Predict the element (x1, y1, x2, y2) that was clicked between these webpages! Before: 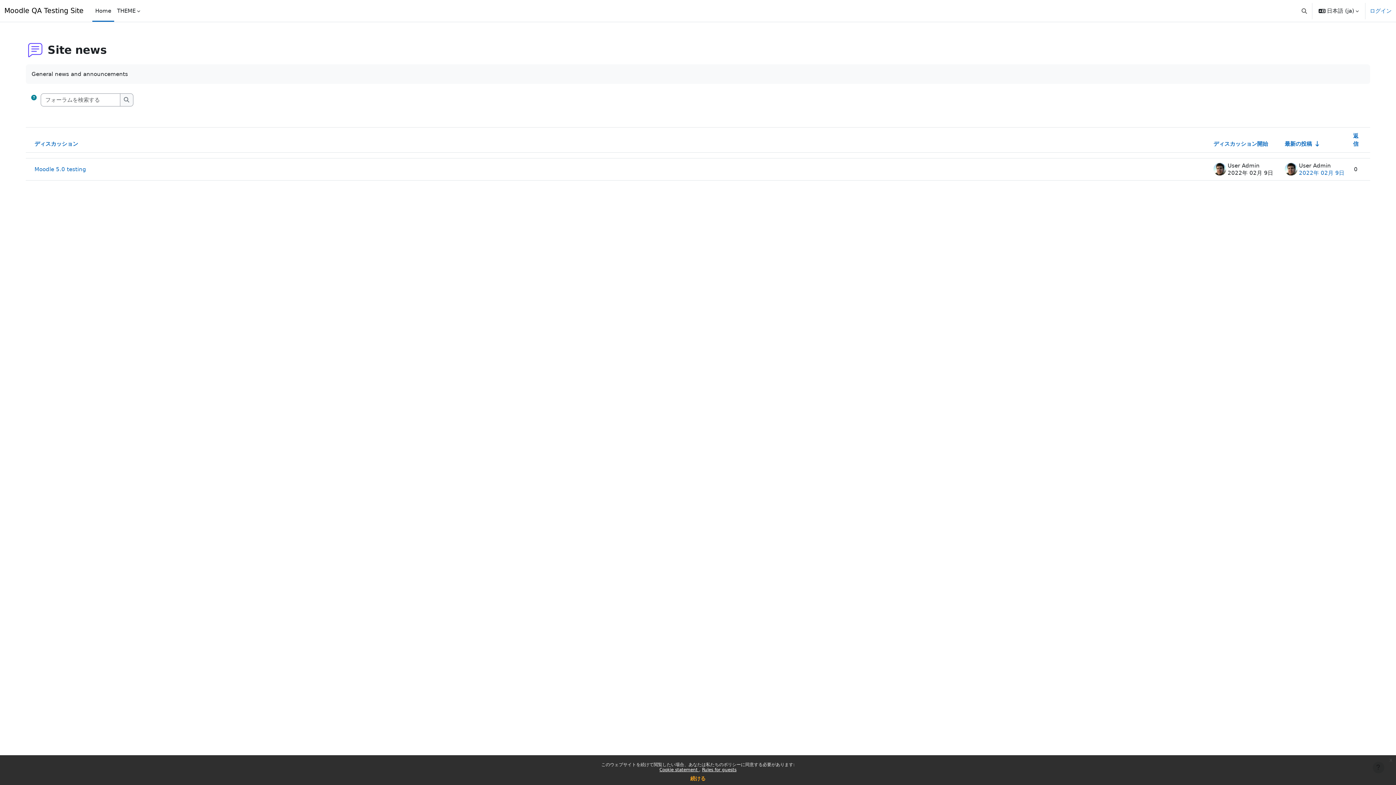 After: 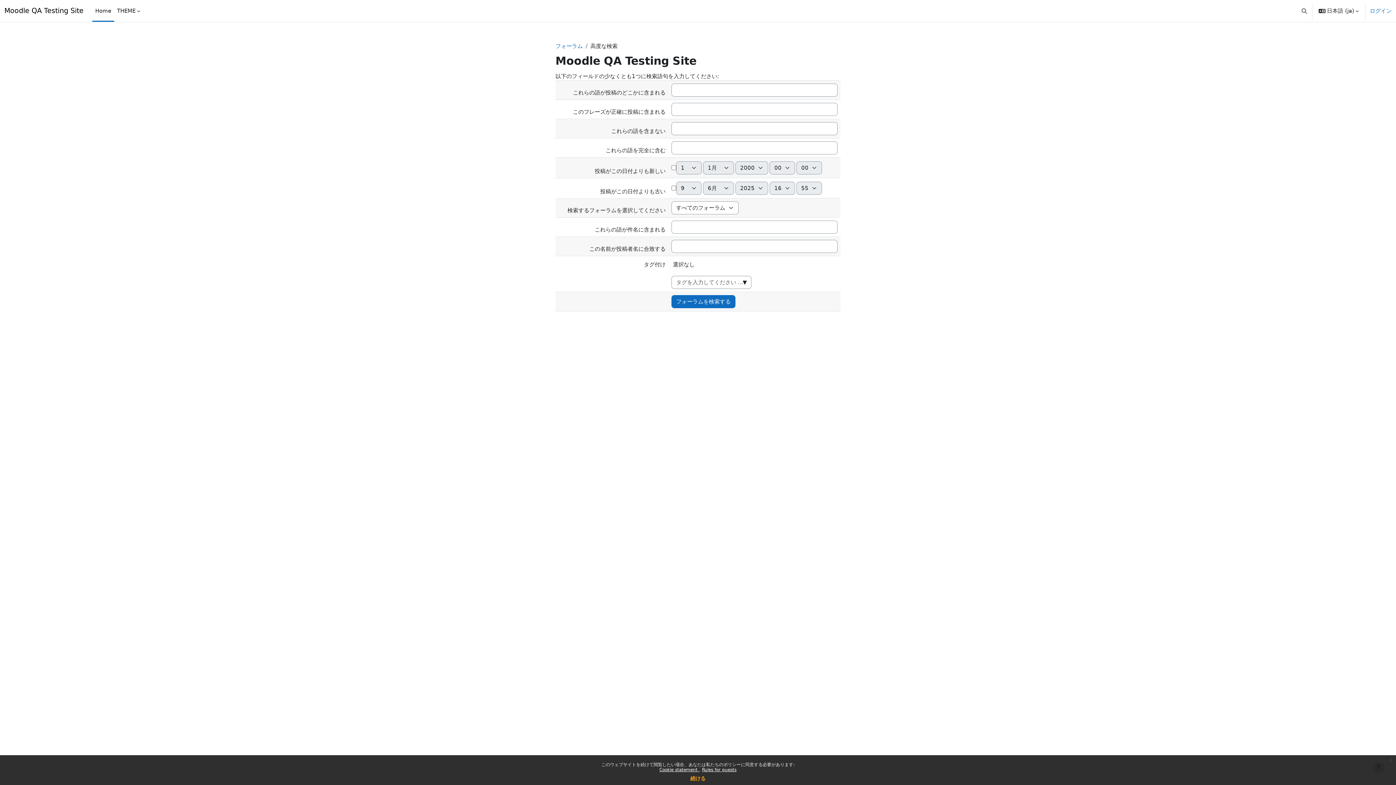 Action: bbox: (119, 93, 133, 106) label: フォーラムを検索する